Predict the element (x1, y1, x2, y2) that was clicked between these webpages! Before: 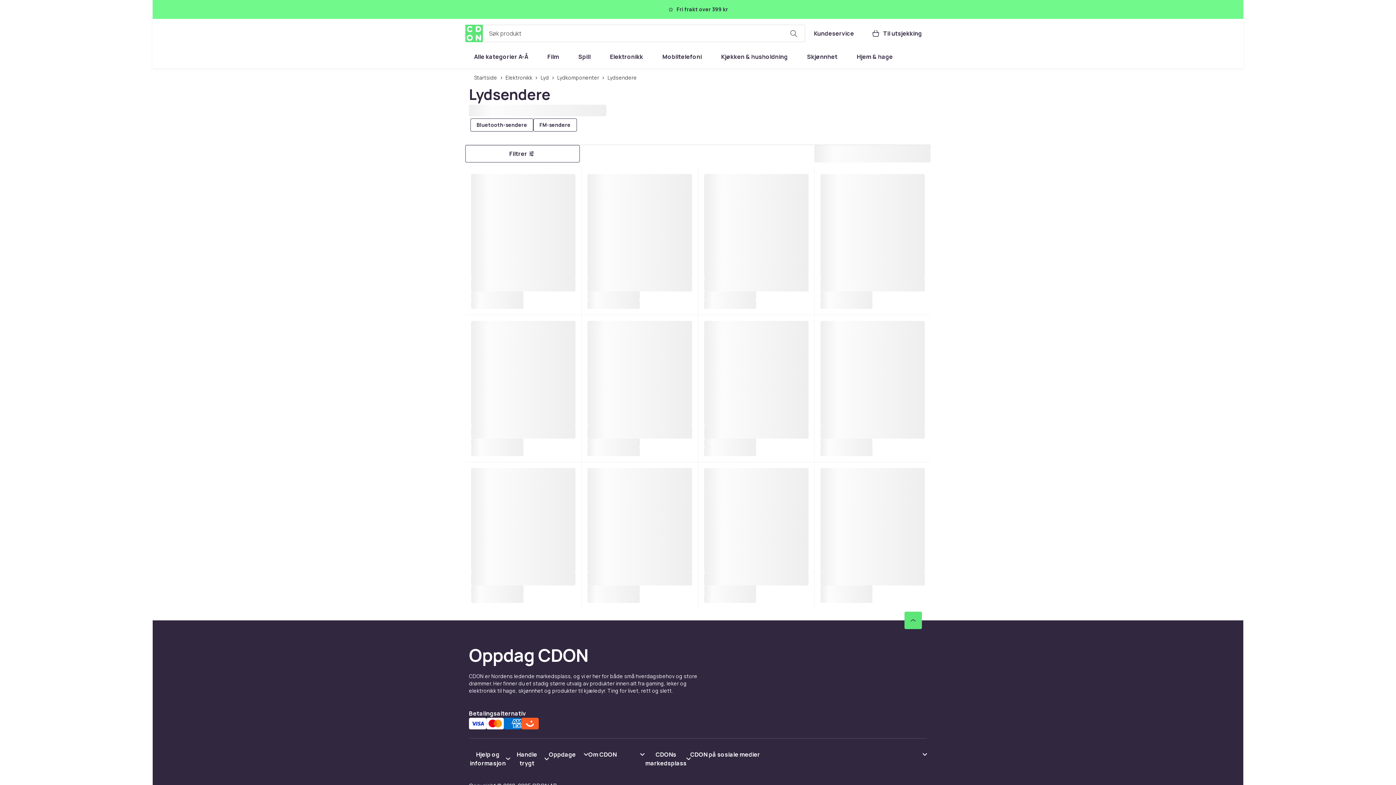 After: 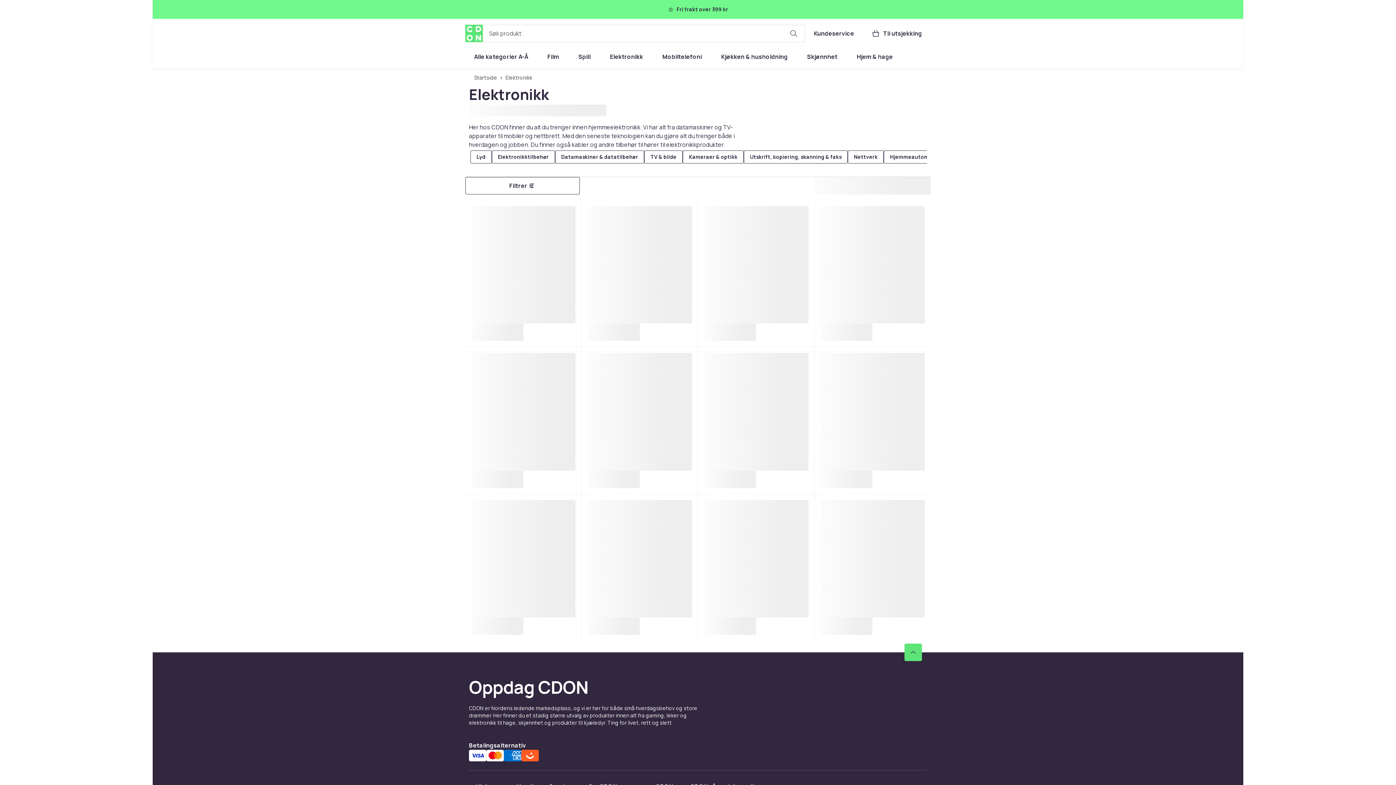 Action: bbox: (601, 48, 651, 65) label: Elektronikk